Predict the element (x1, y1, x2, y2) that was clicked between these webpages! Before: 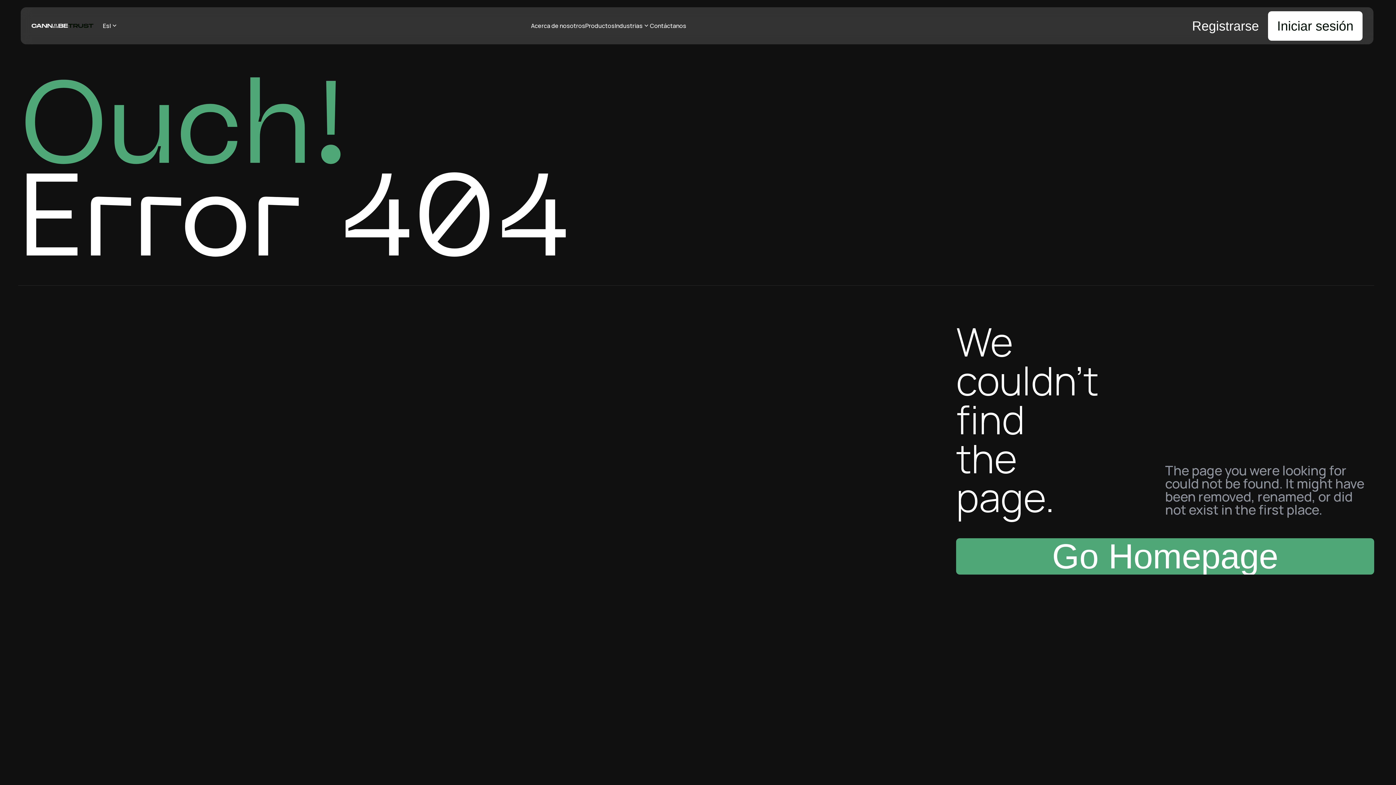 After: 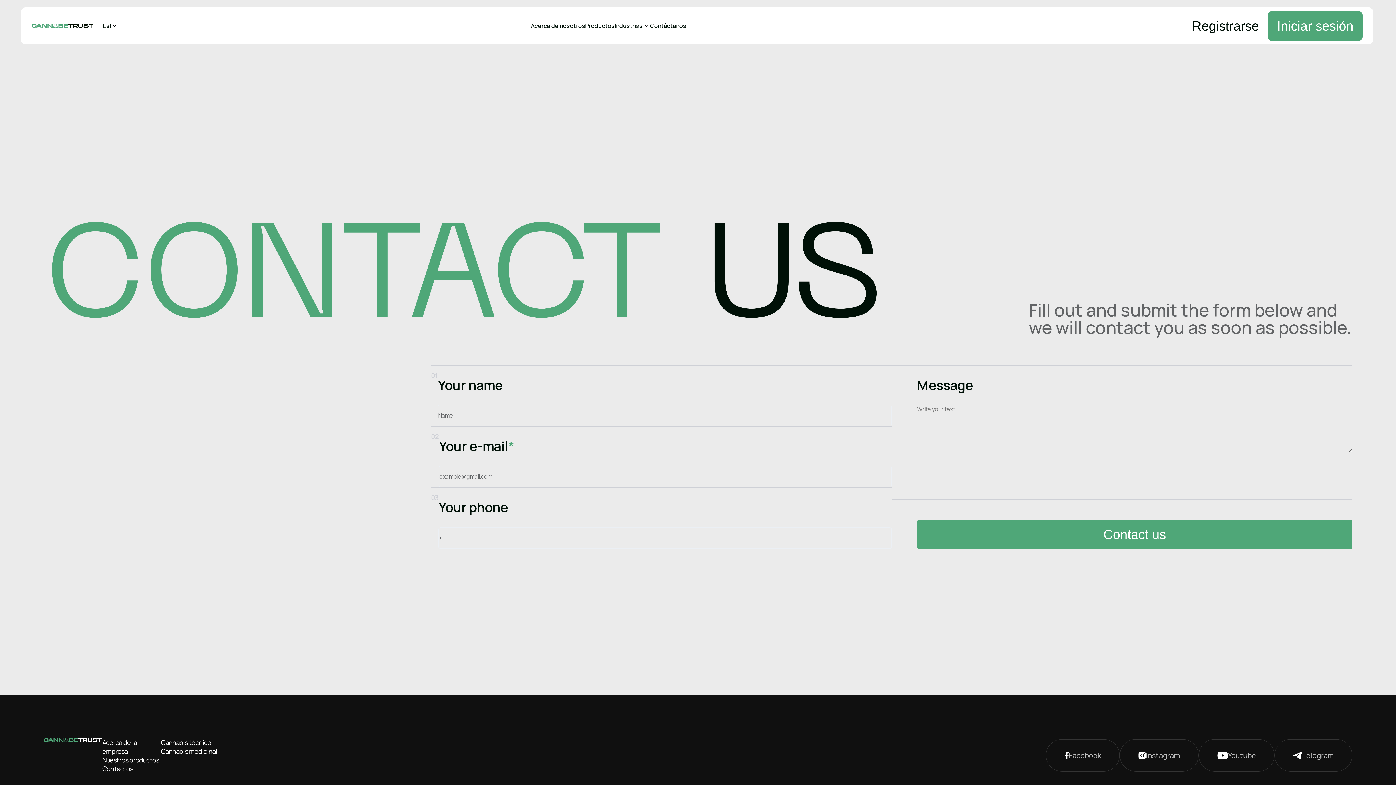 Action: bbox: (650, 21, 686, 29) label: Contáctanos